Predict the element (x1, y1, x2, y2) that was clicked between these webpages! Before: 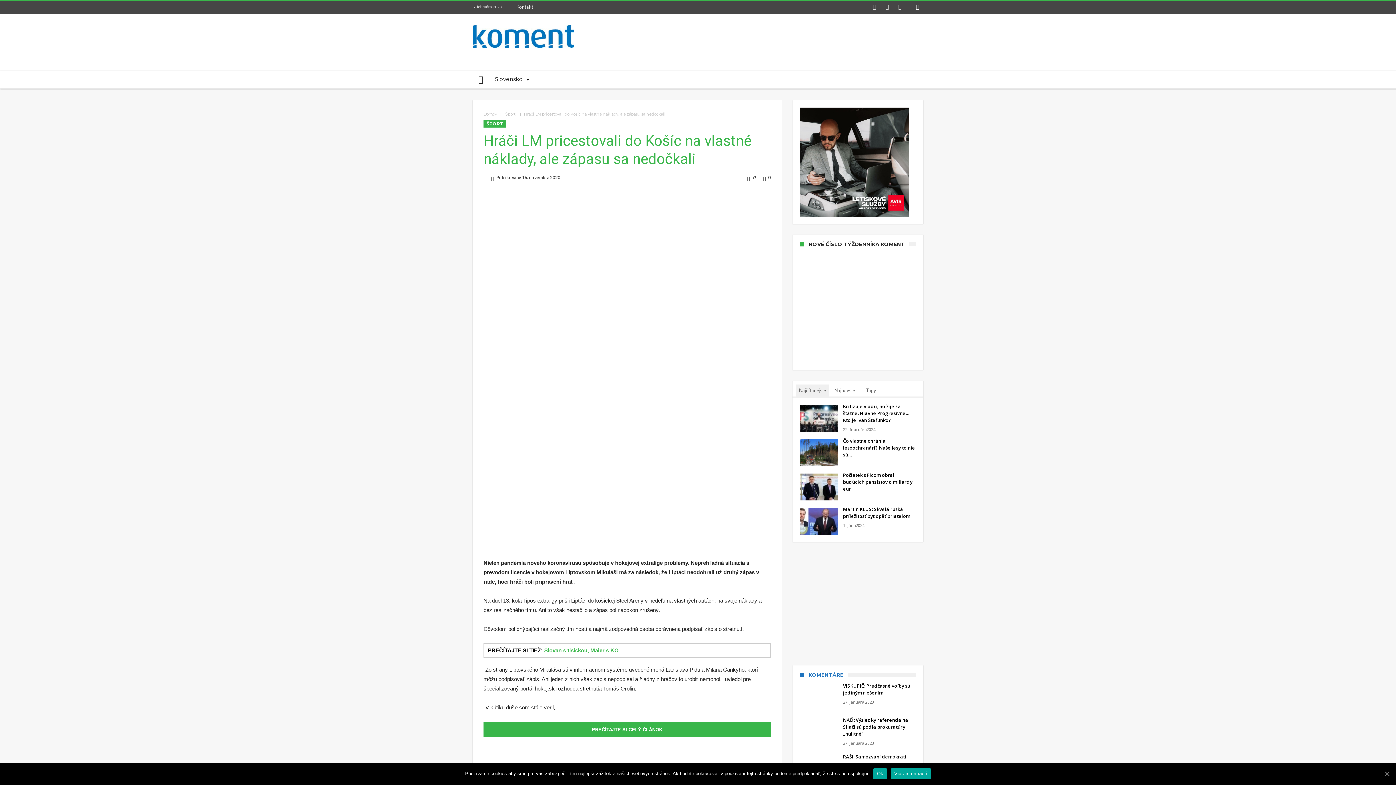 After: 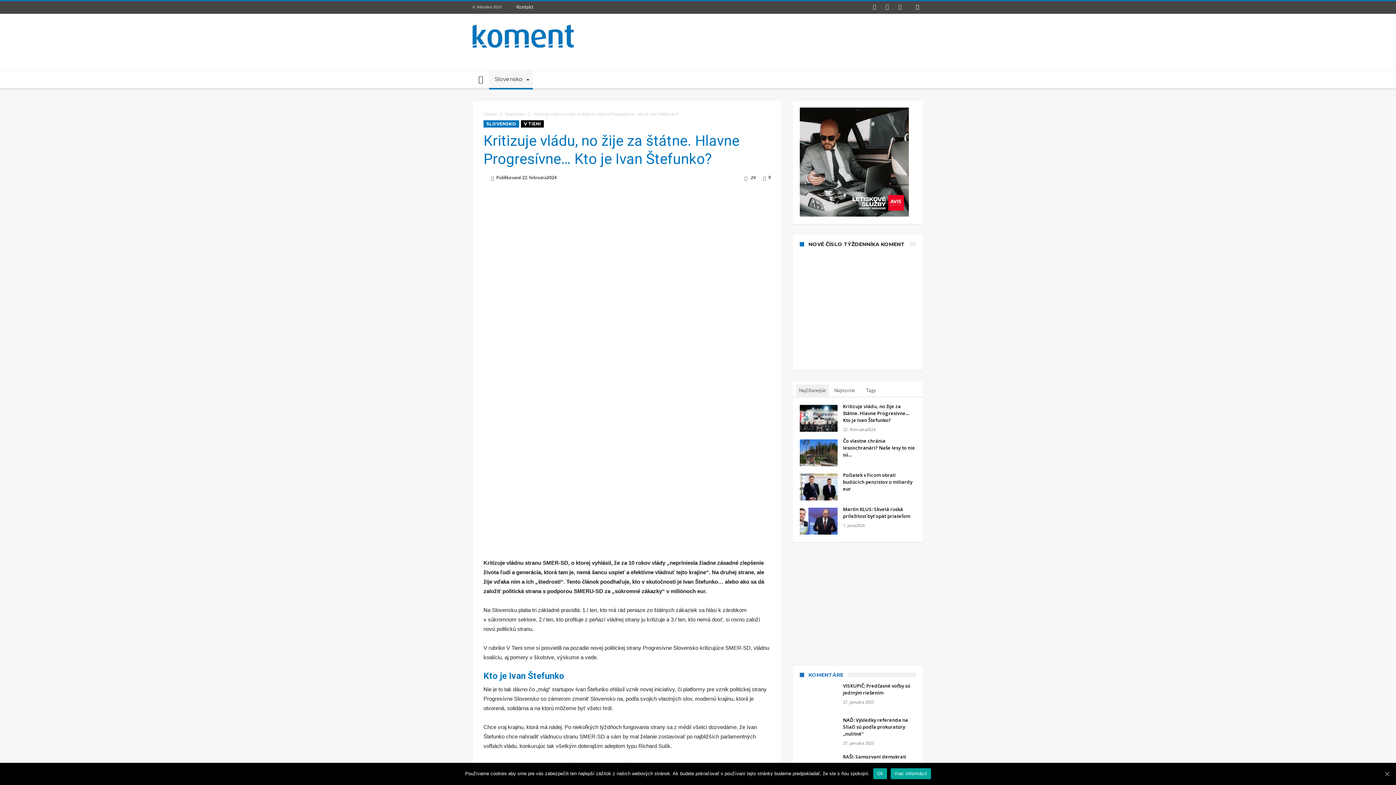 Action: bbox: (800, 405, 837, 432)